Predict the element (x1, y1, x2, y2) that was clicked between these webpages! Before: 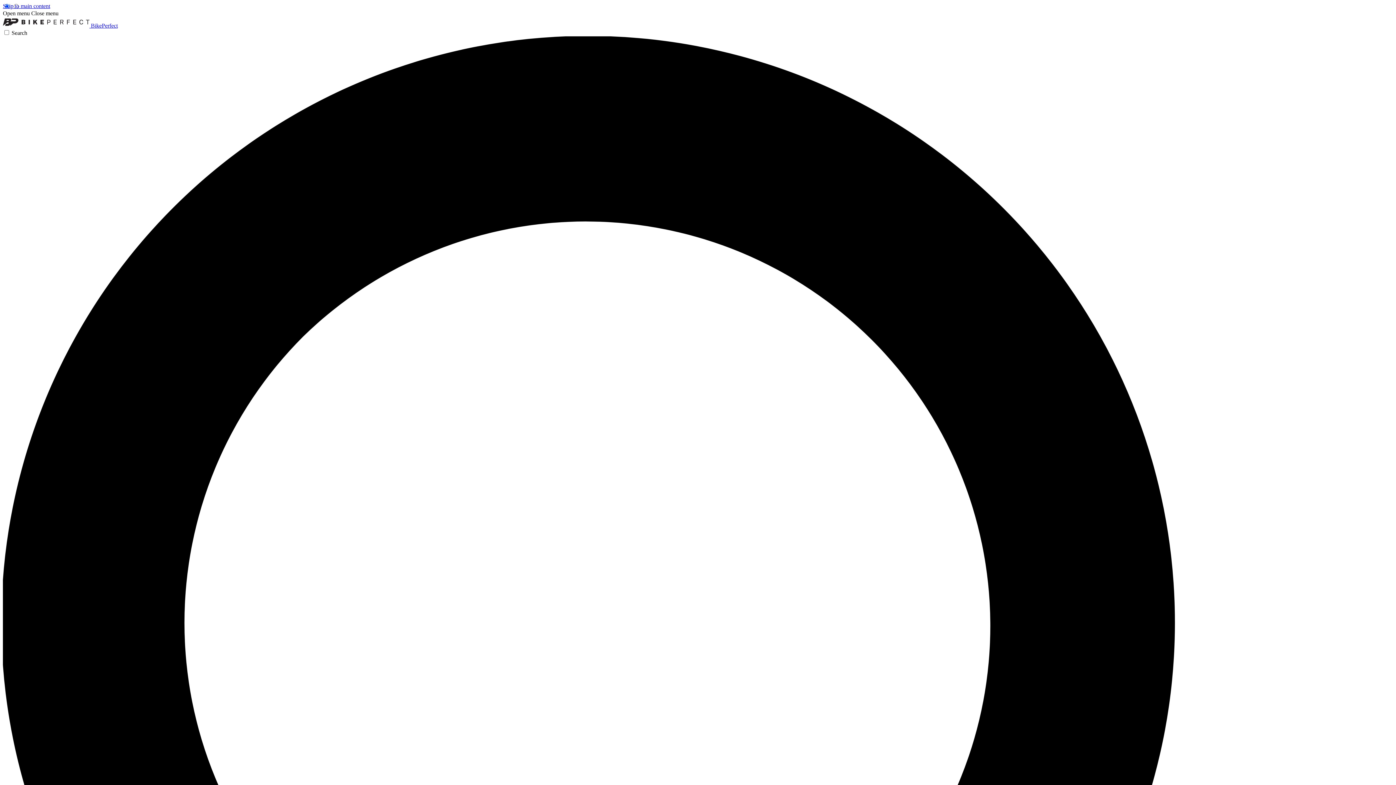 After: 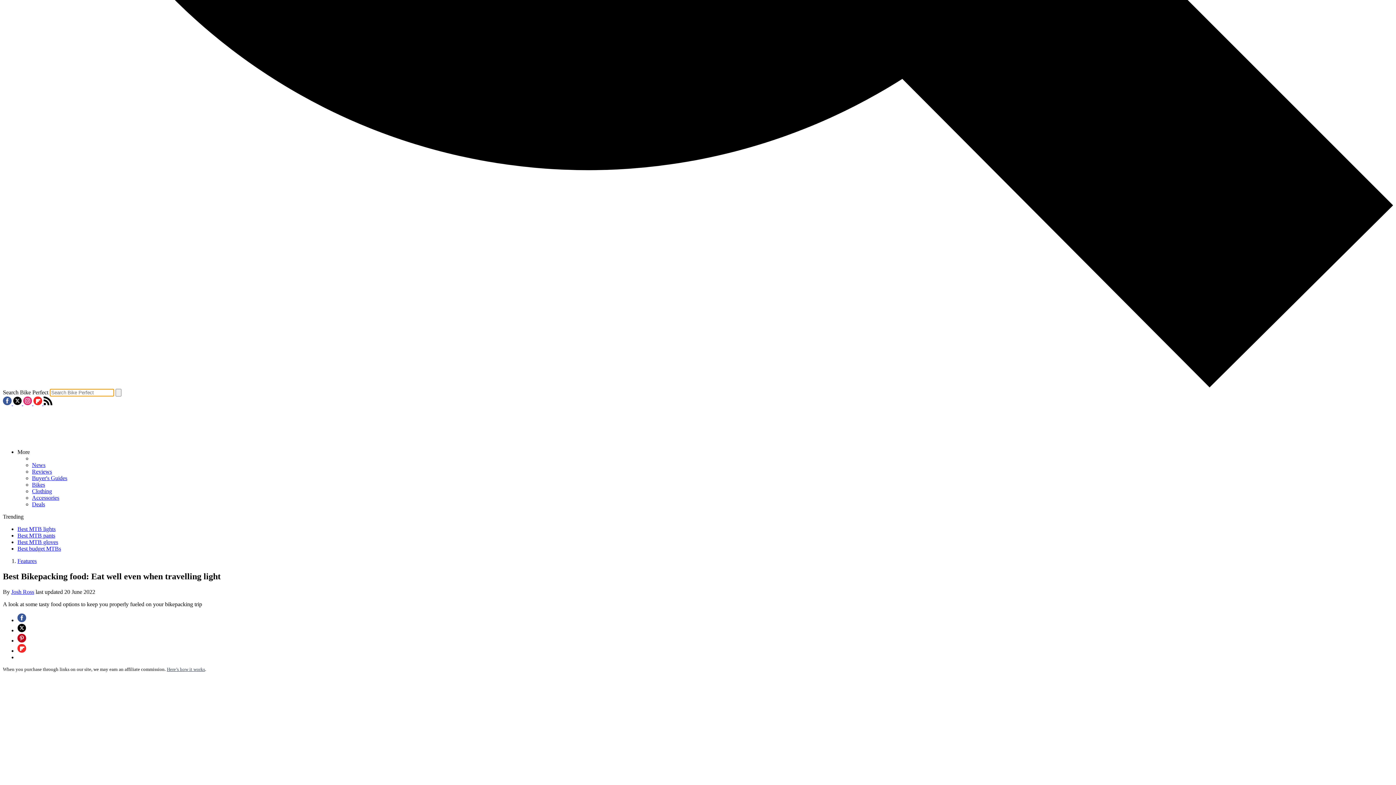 Action: bbox: (2, 29, 1393, 1428) label: Search